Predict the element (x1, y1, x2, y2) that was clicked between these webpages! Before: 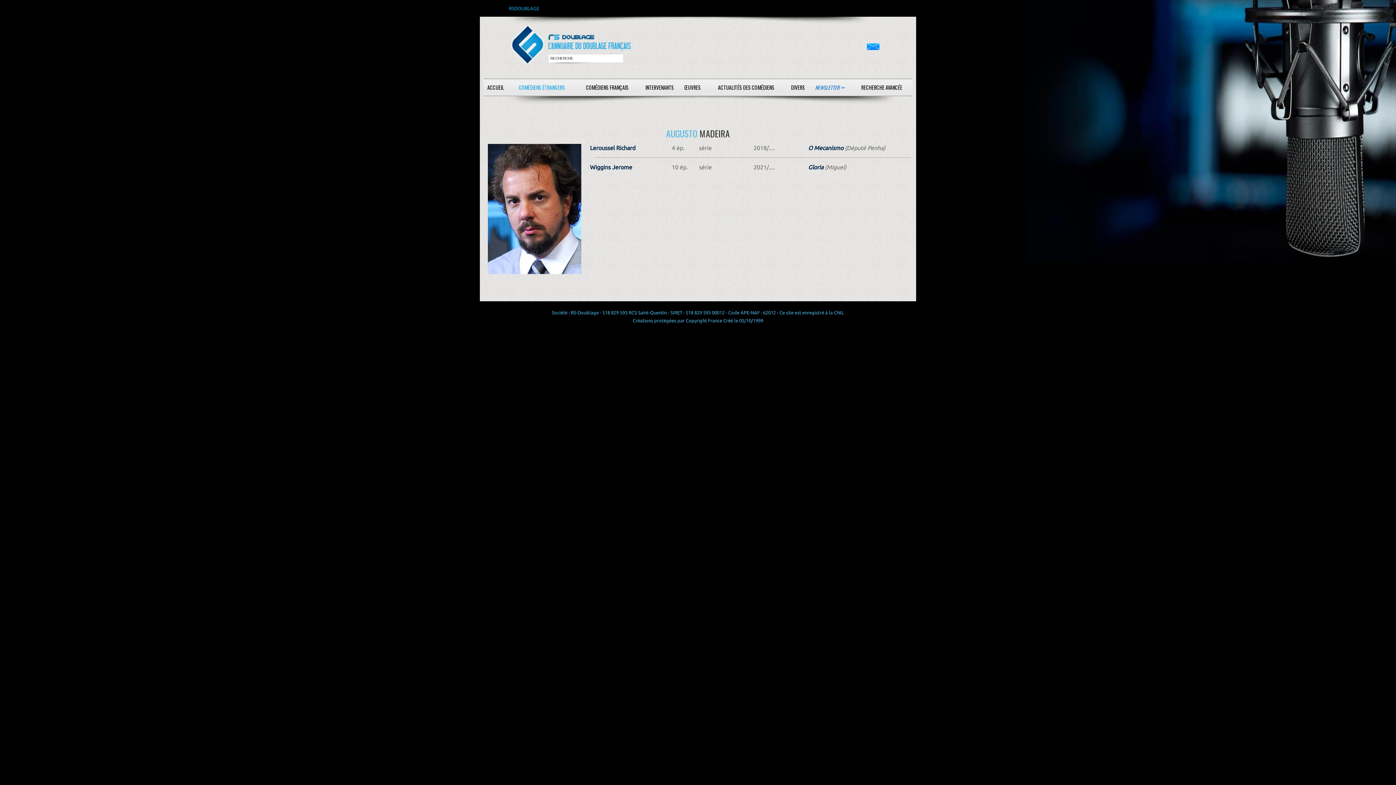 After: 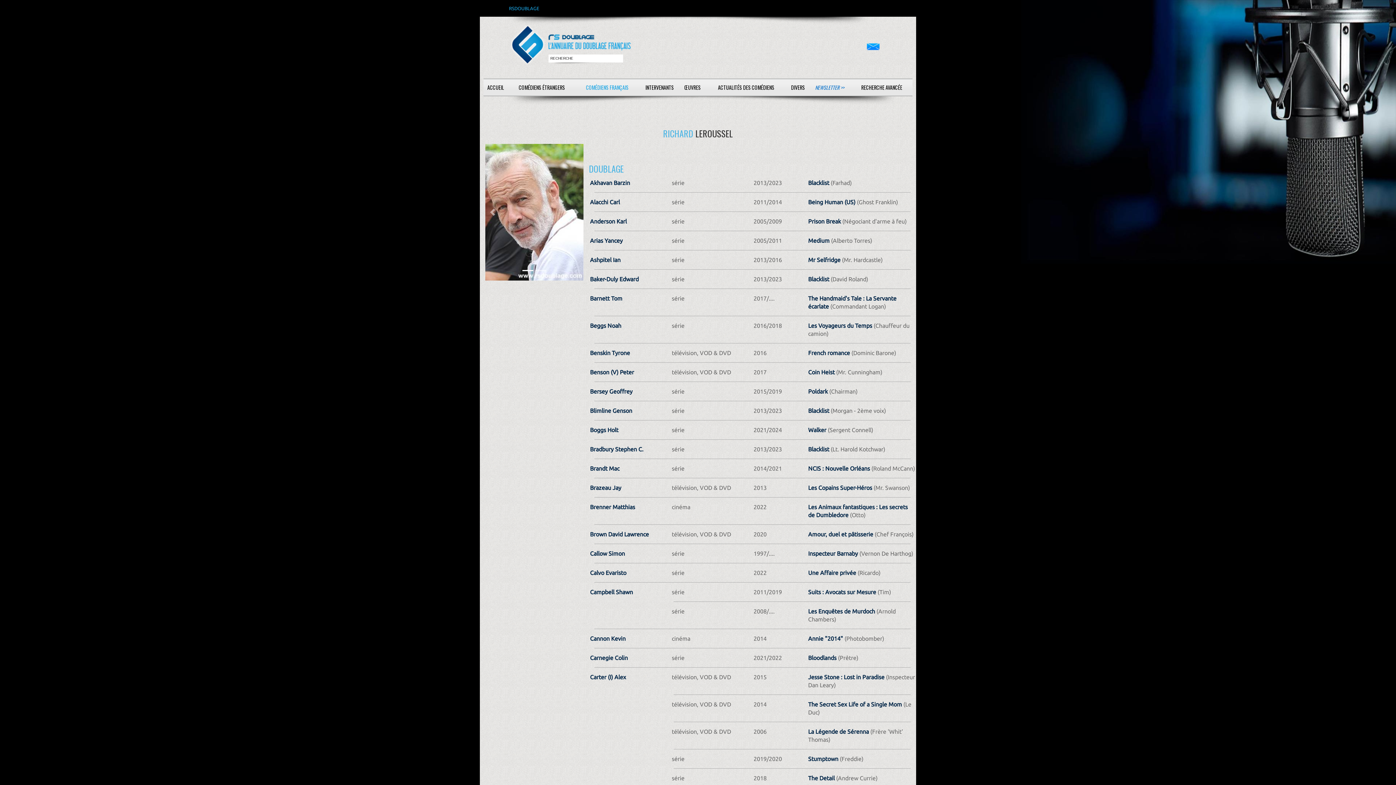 Action: label: Leroussel Richard bbox: (590, 144, 635, 151)